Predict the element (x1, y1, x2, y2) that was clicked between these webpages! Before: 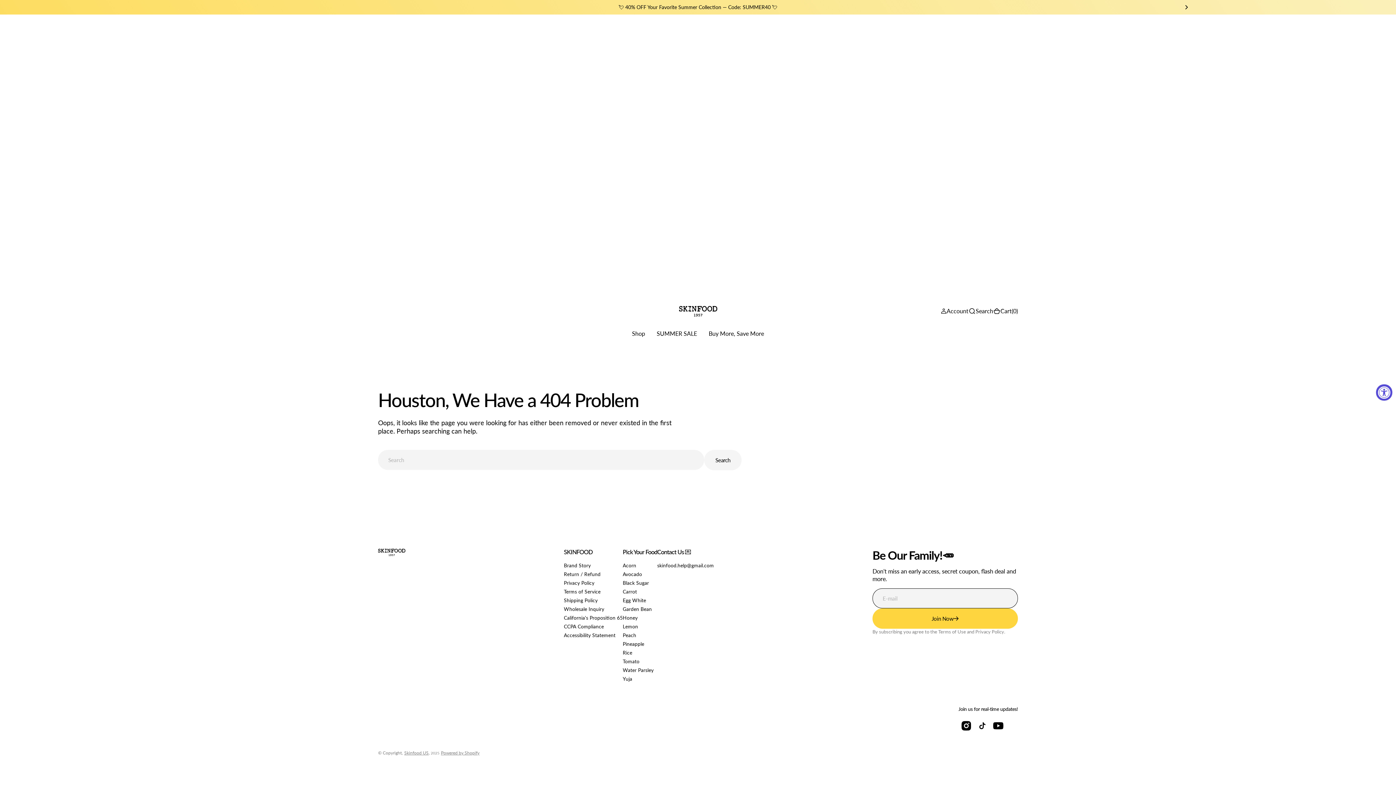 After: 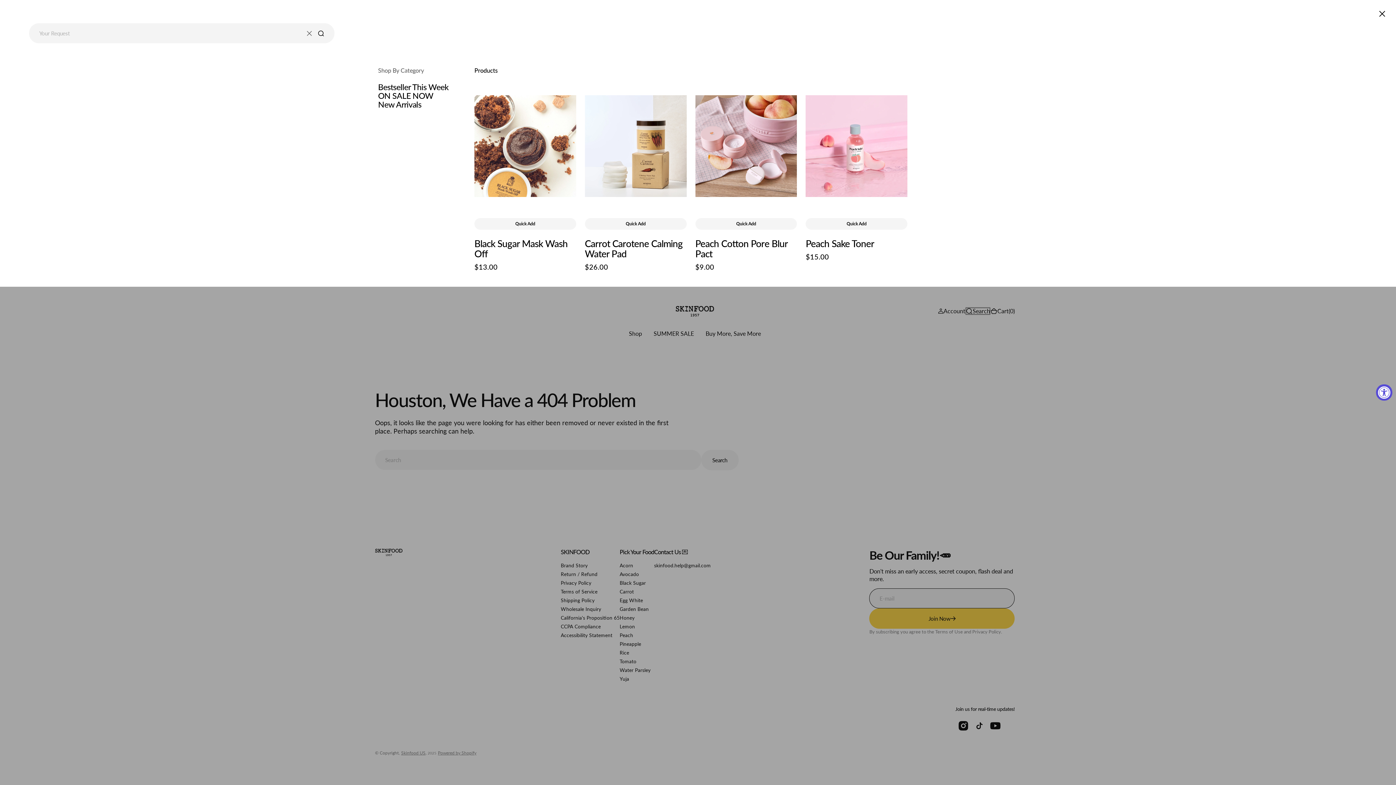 Action: label: Search bbox: (968, 307, 993, 315)